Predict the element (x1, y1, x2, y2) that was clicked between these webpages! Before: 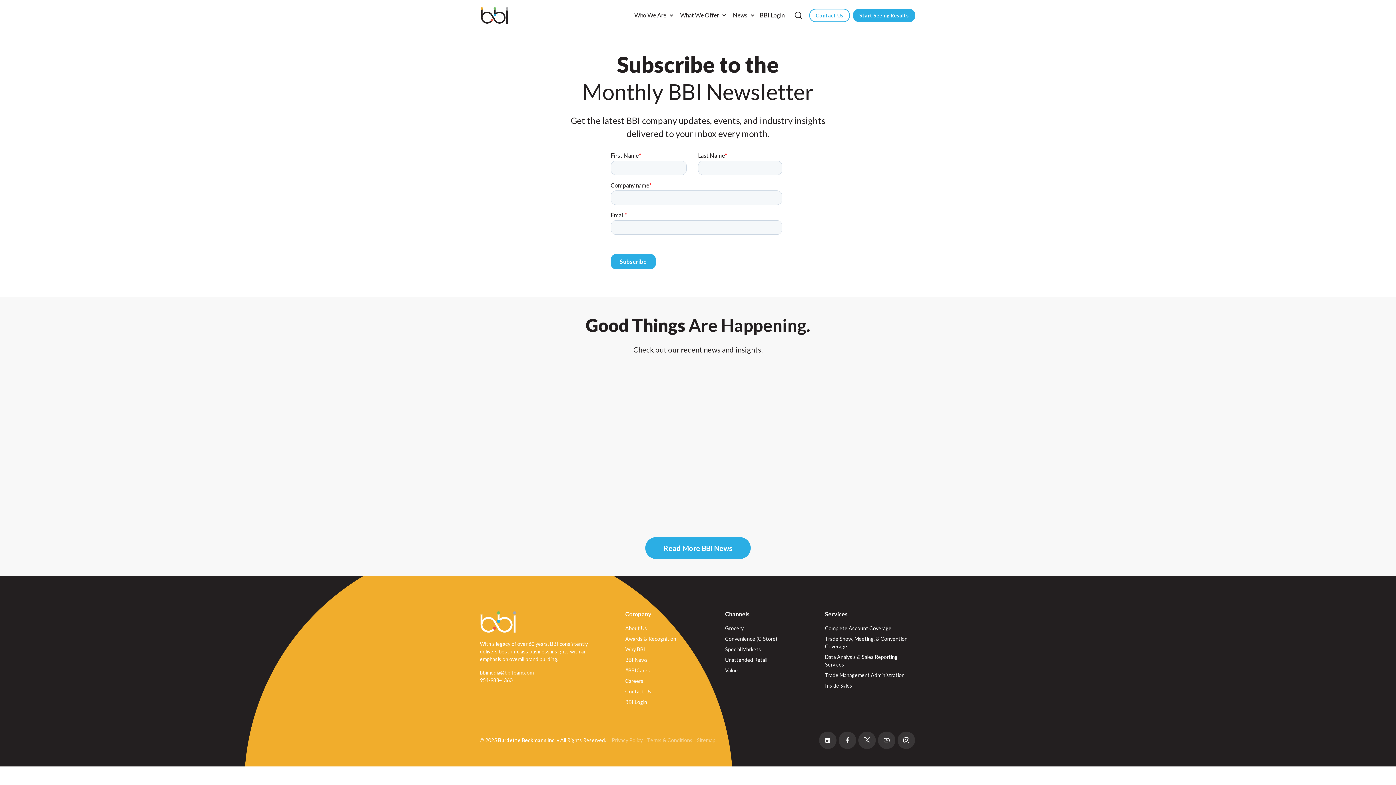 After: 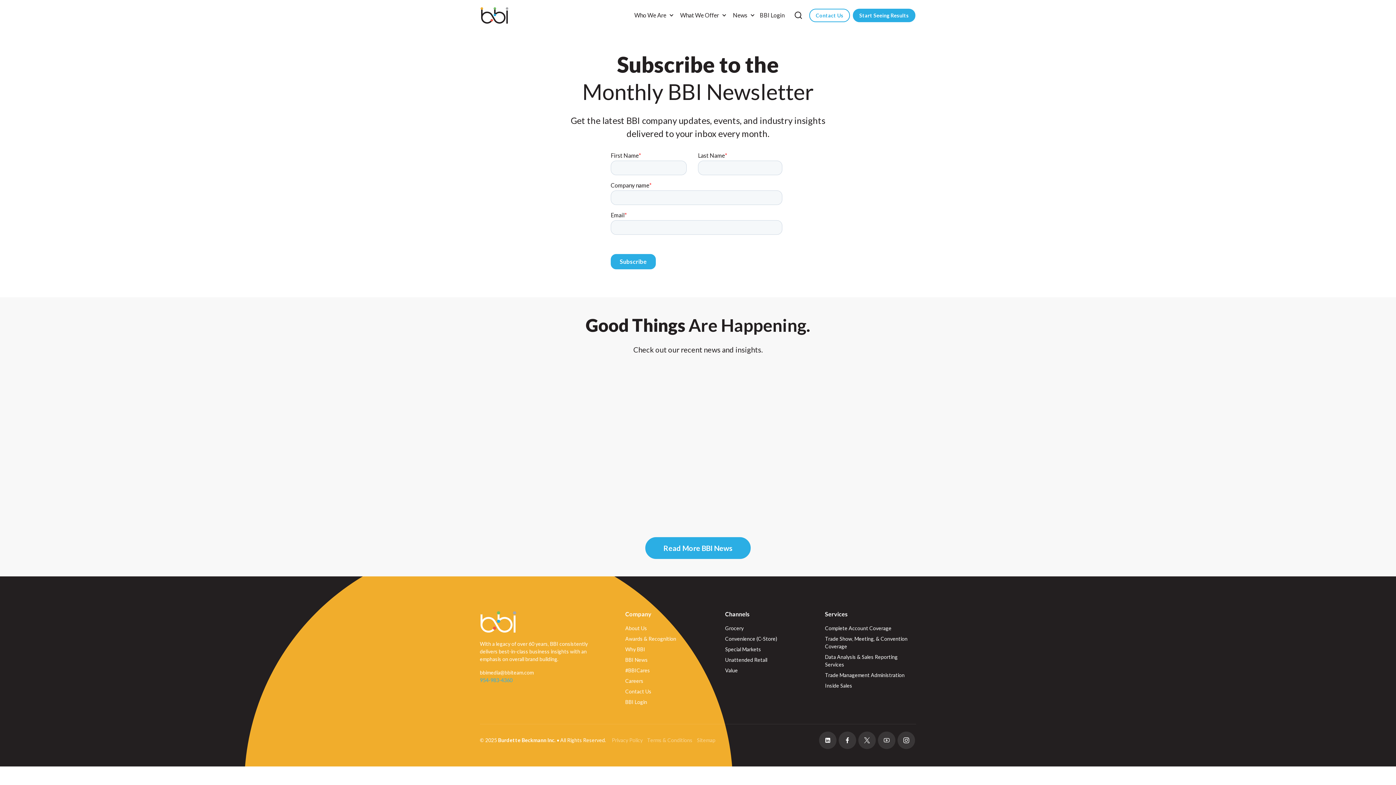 Action: bbox: (480, 676, 602, 684) label: 954-983-4360